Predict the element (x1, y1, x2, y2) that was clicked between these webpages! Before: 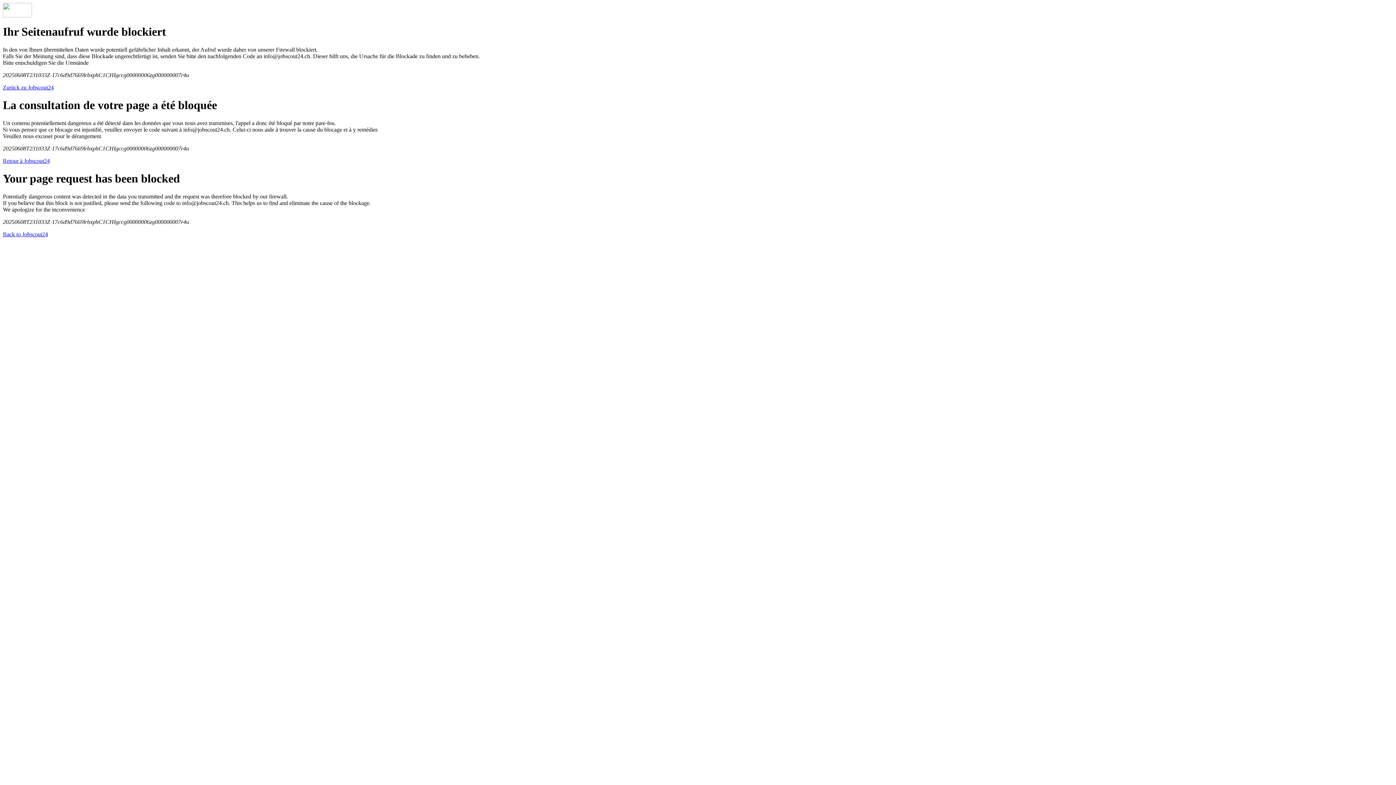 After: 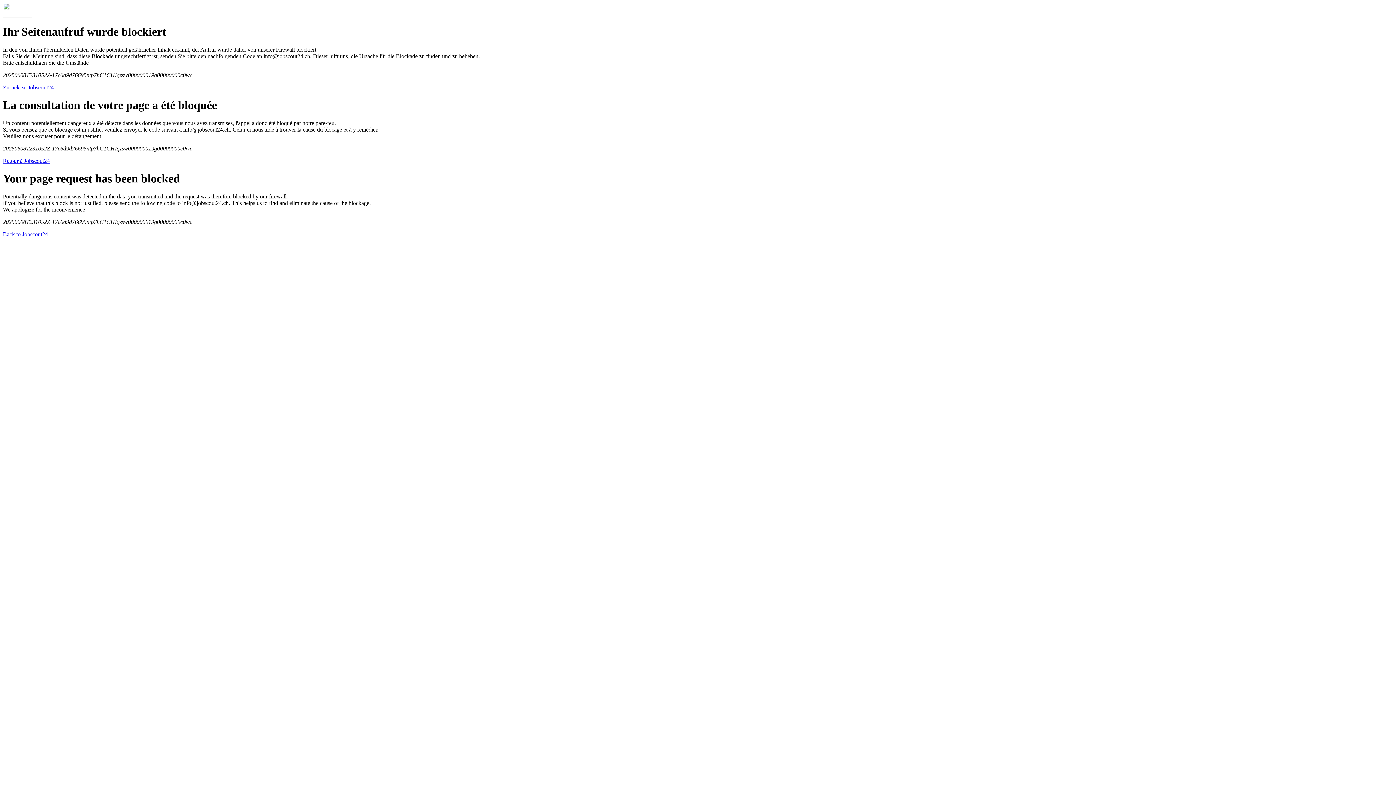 Action: label: Back to Jobscout24 bbox: (2, 231, 48, 237)